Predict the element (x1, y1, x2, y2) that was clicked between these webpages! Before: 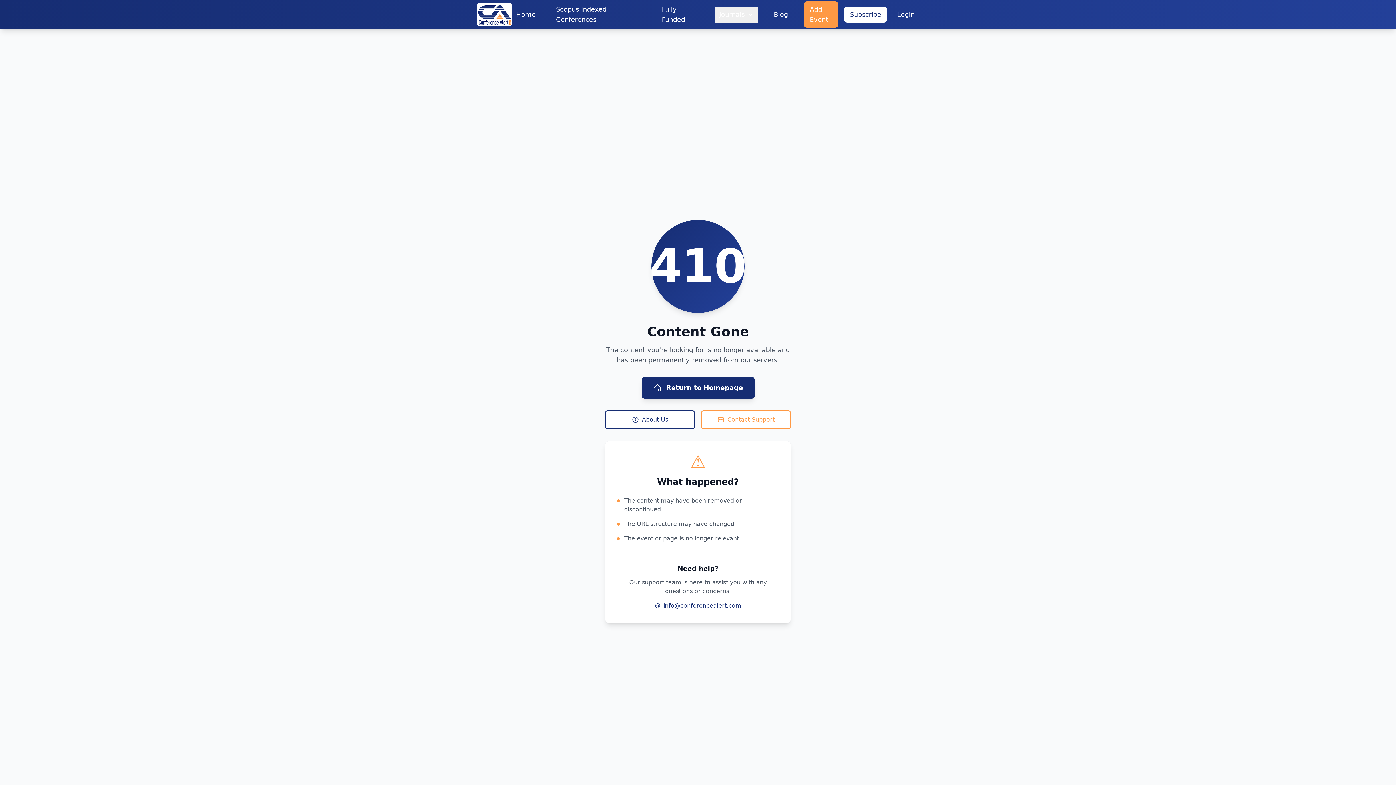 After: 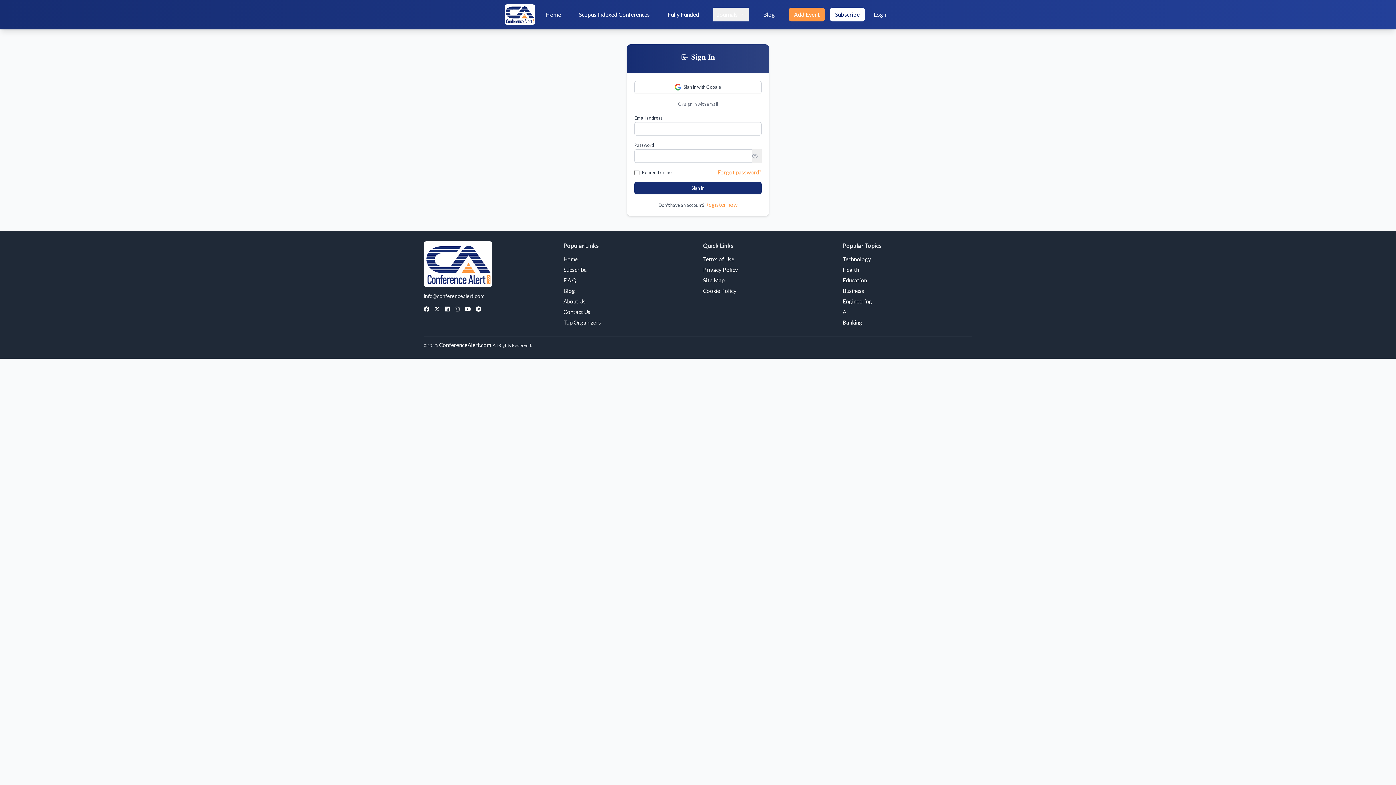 Action: label: Login bbox: (893, 6, 919, 22)